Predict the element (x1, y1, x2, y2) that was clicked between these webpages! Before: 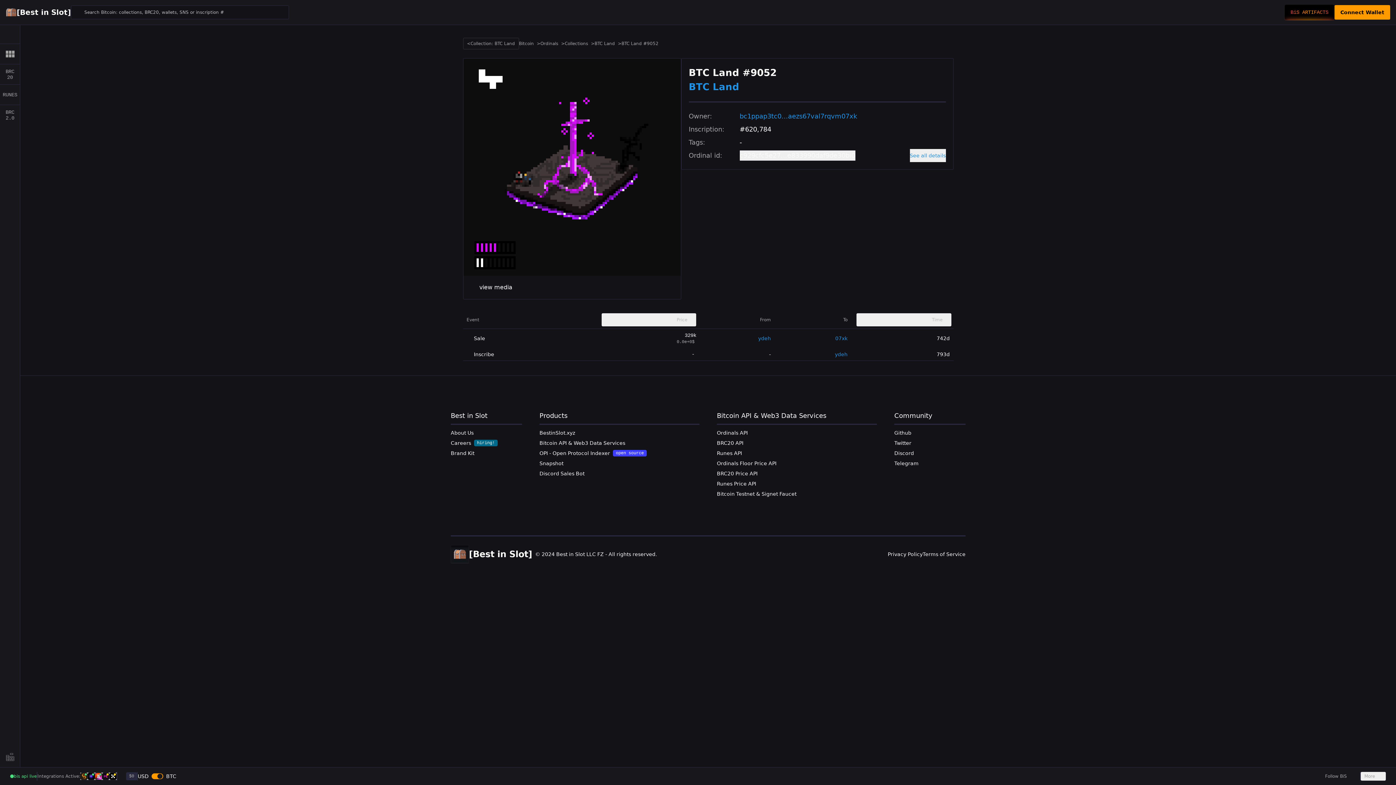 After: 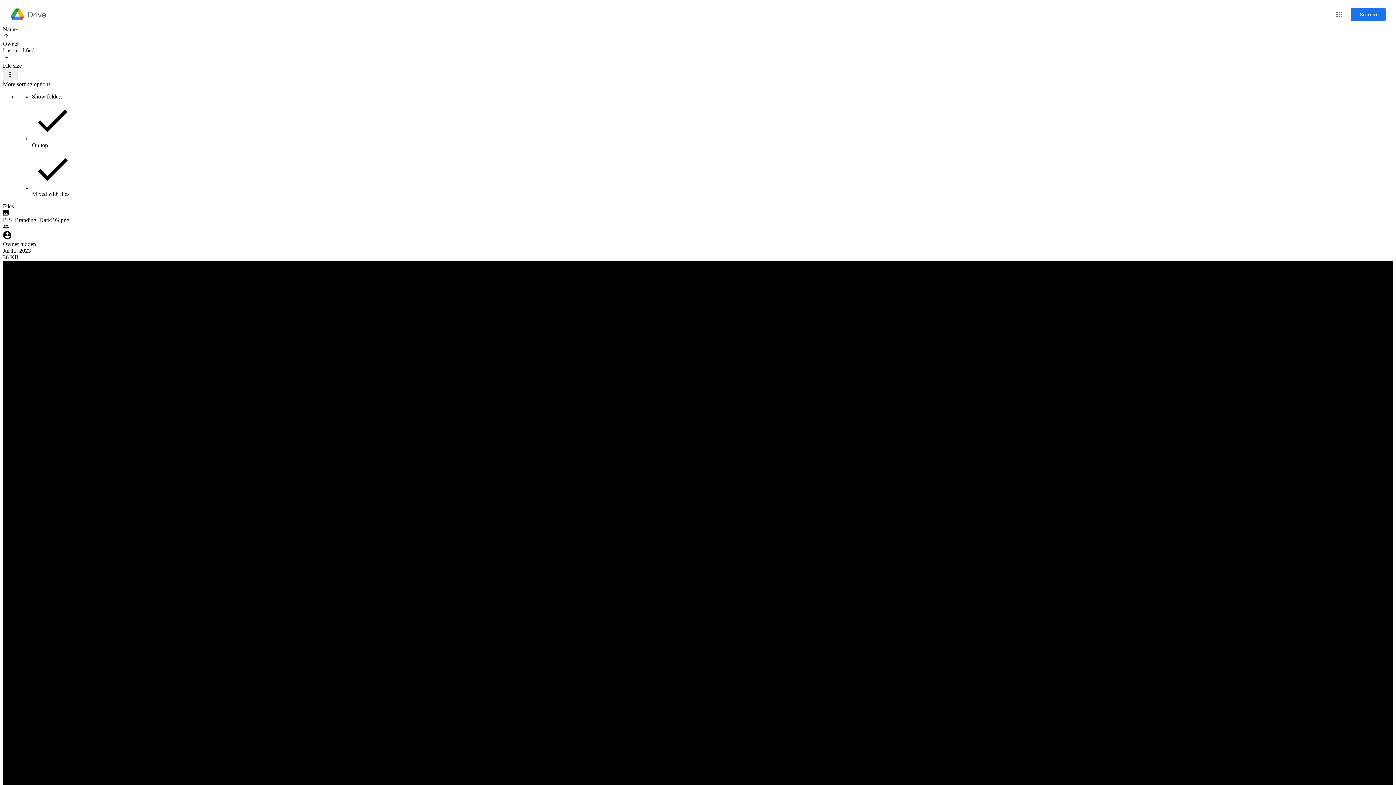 Action: bbox: (450, 450, 474, 456) label: Brand Kit